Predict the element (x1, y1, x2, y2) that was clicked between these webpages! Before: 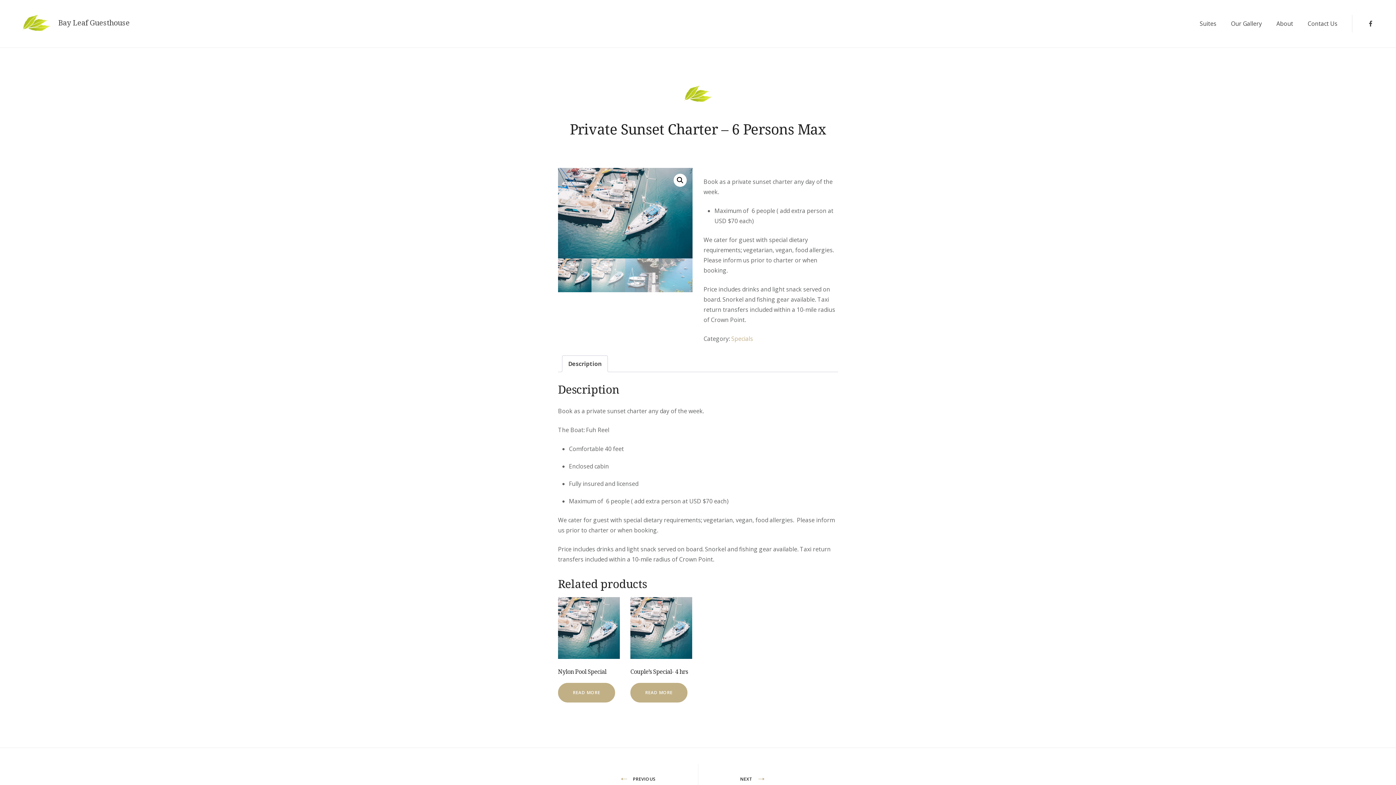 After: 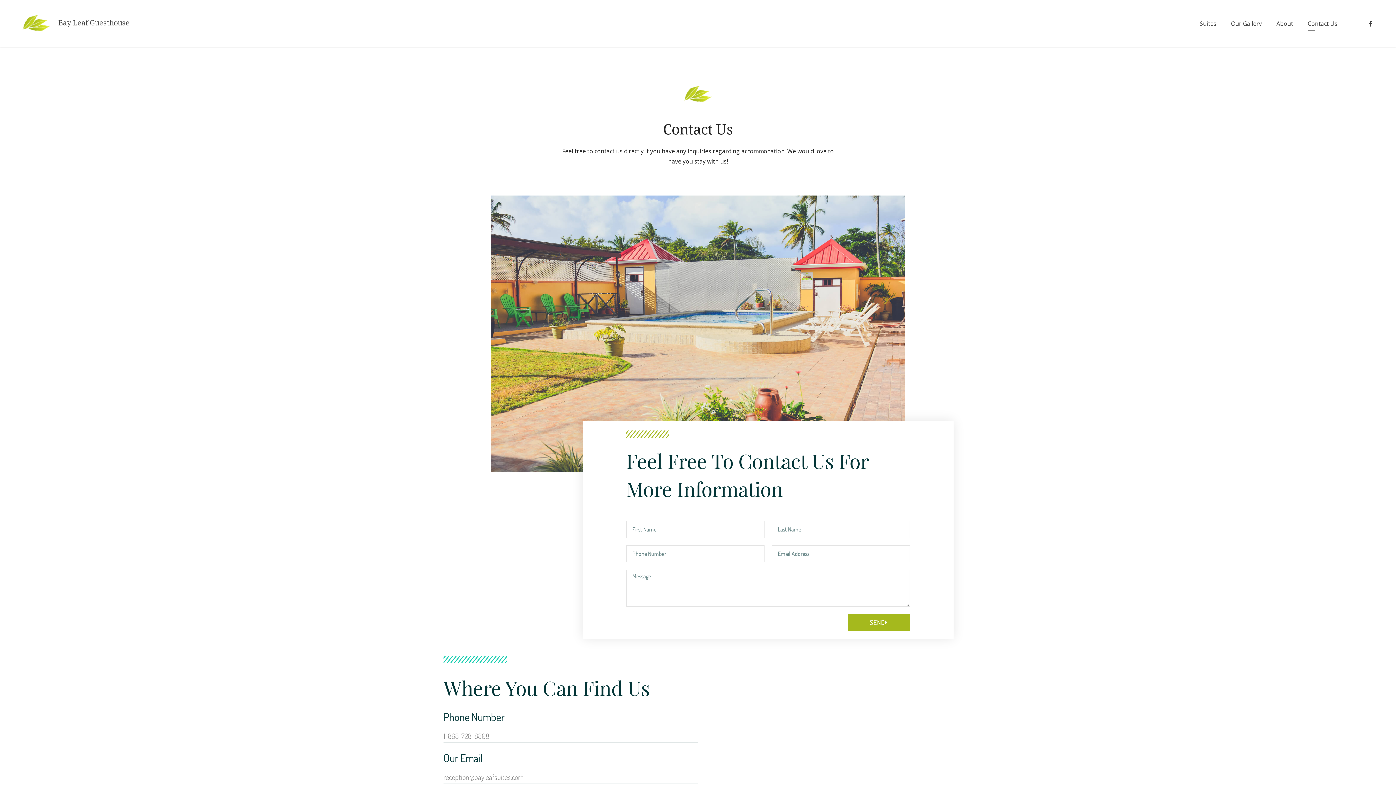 Action: bbox: (1300, 14, 1345, 32) label: Contact Us